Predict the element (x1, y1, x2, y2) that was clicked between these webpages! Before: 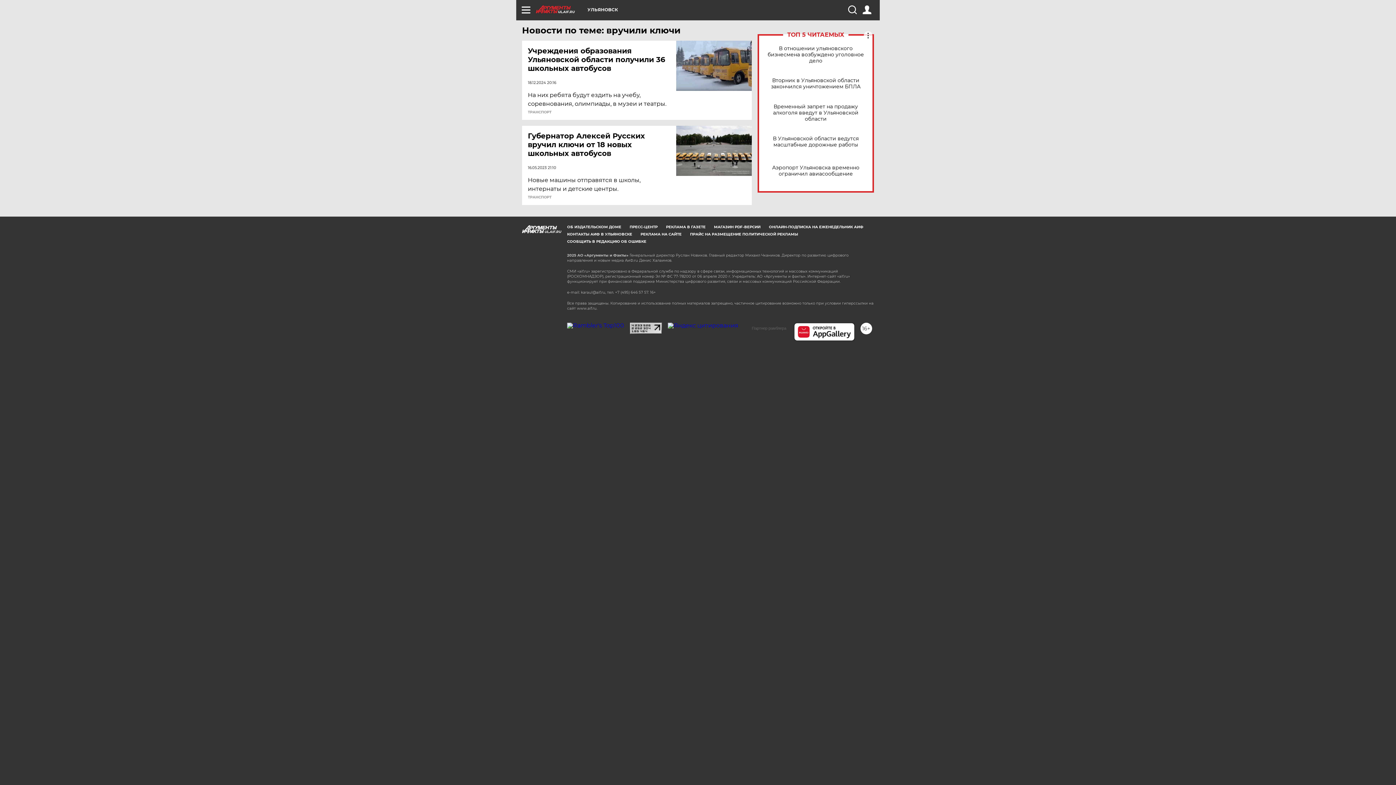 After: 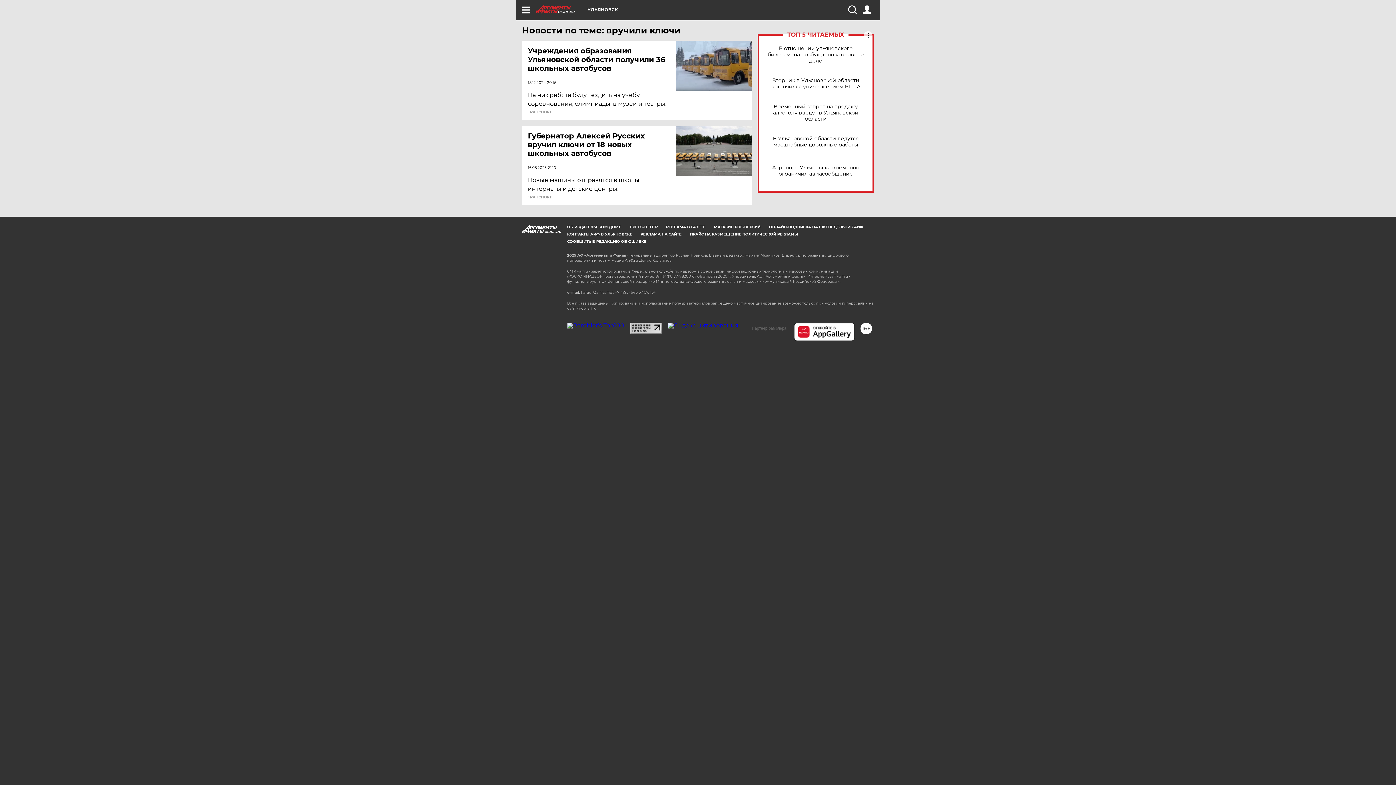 Action: bbox: (630, 322, 662, 329)